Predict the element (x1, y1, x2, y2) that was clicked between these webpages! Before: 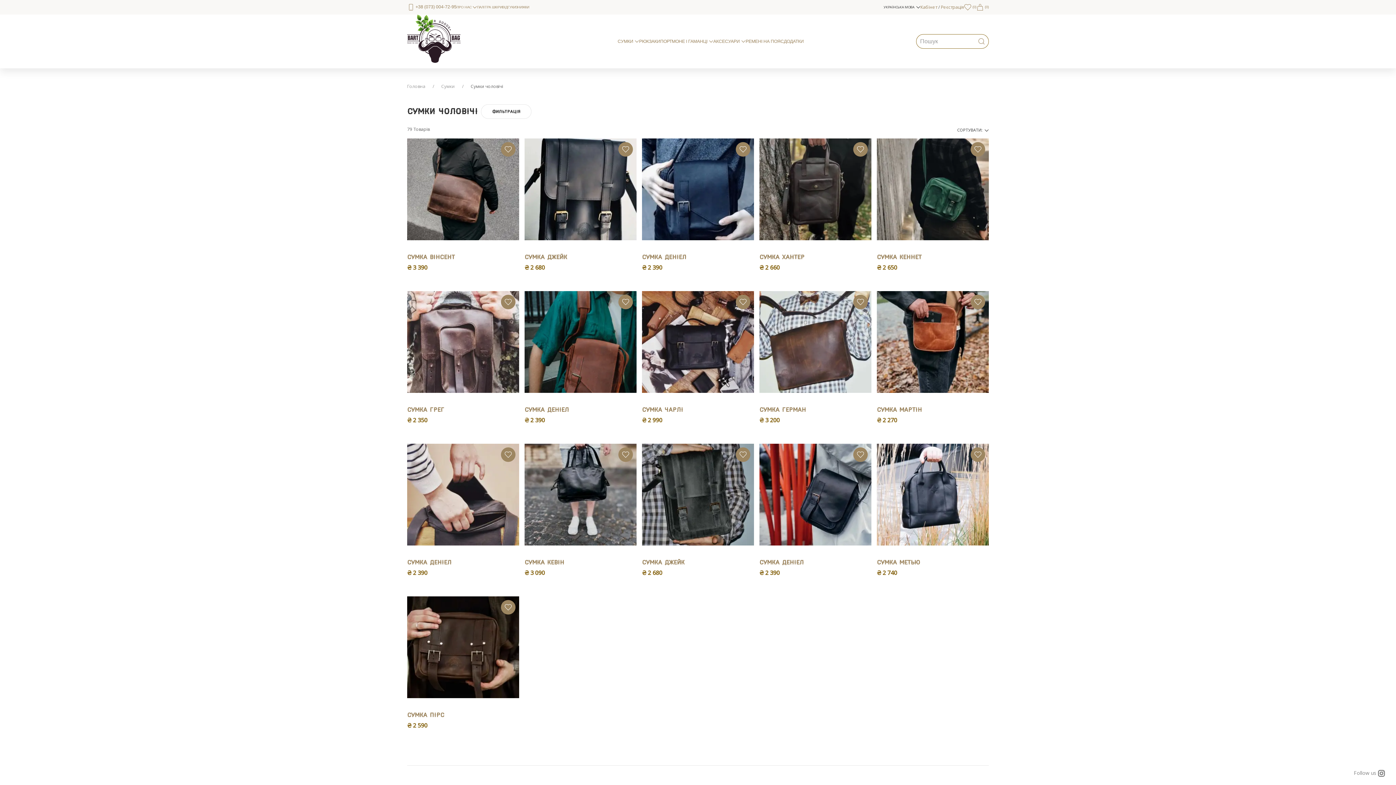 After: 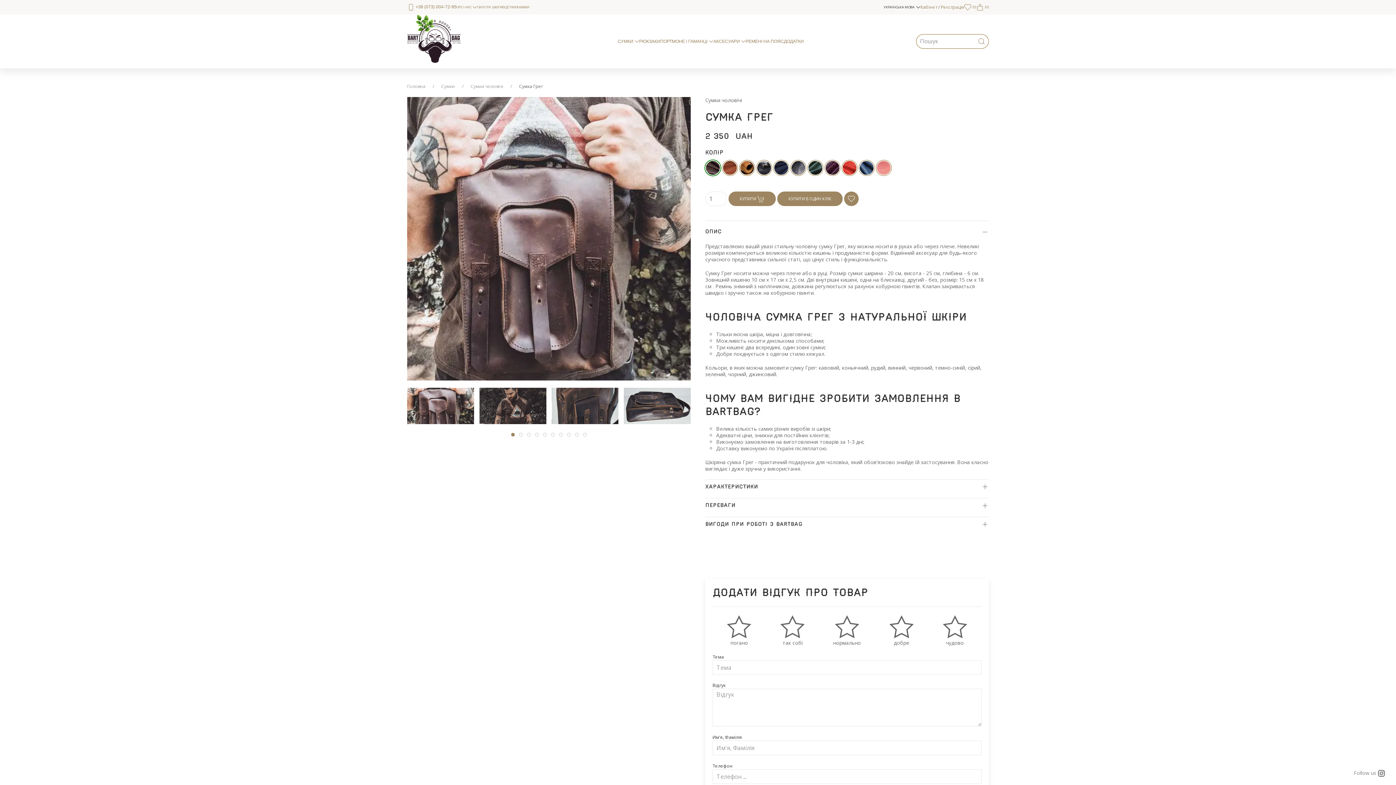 Action: bbox: (407, 408, 444, 412) label: Сумка Грег